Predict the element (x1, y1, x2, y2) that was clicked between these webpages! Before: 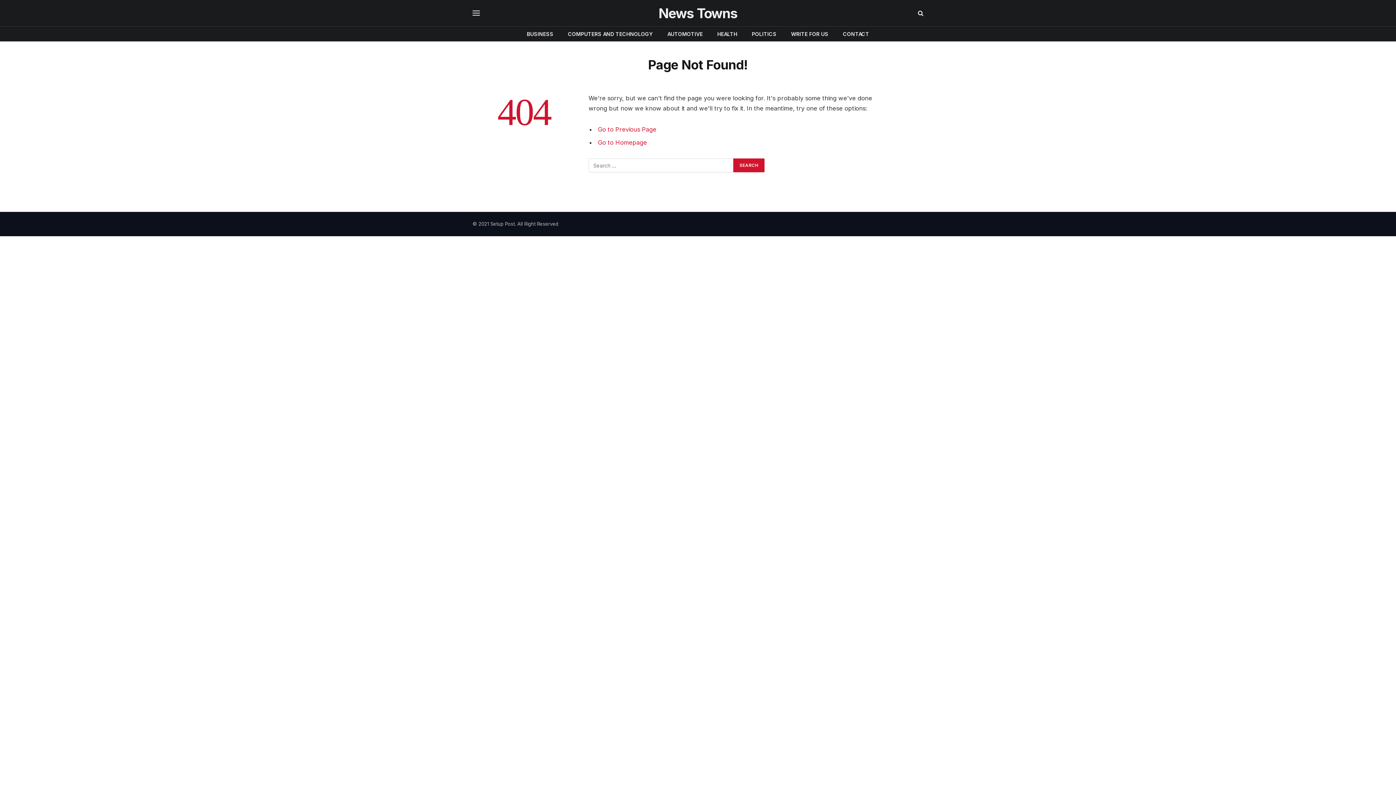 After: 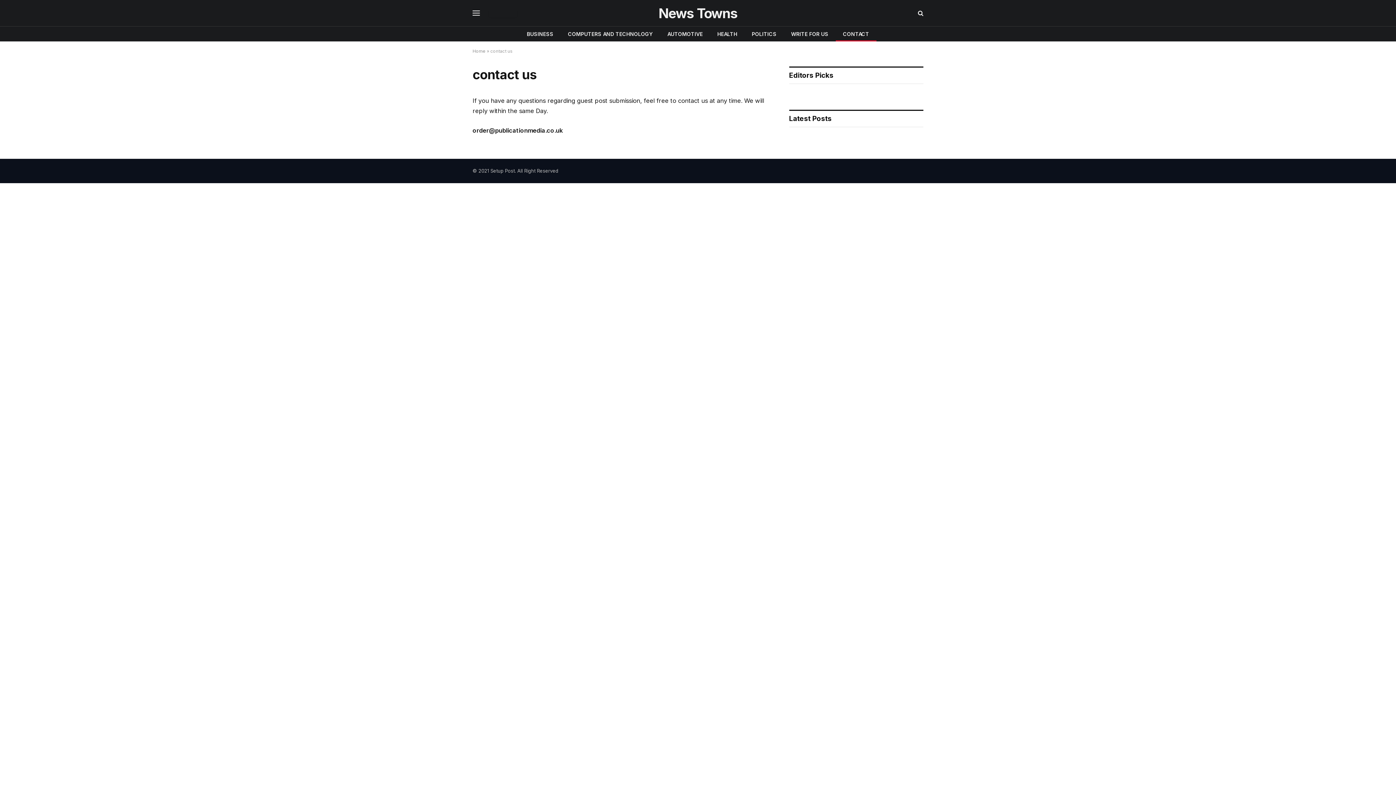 Action: label: CONTACT bbox: (835, 26, 876, 41)